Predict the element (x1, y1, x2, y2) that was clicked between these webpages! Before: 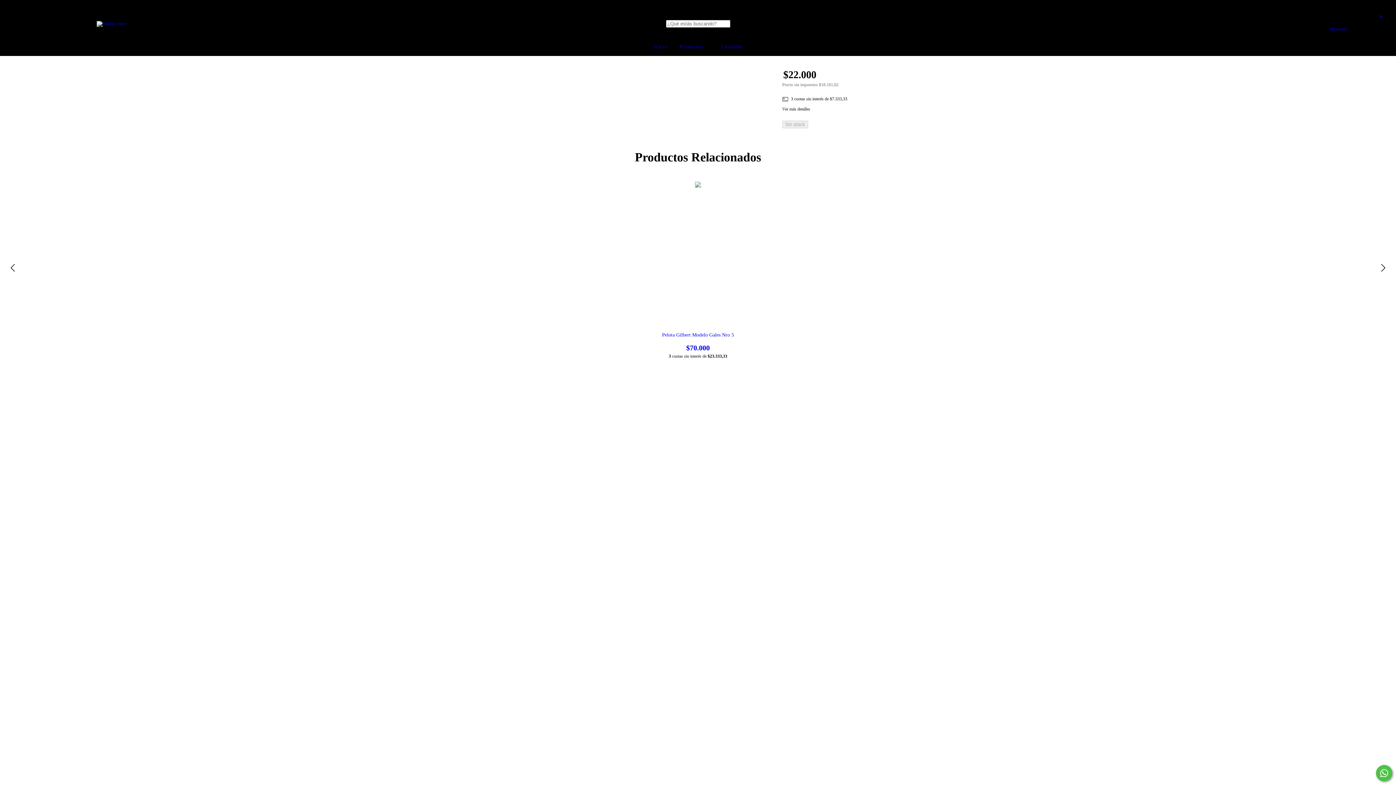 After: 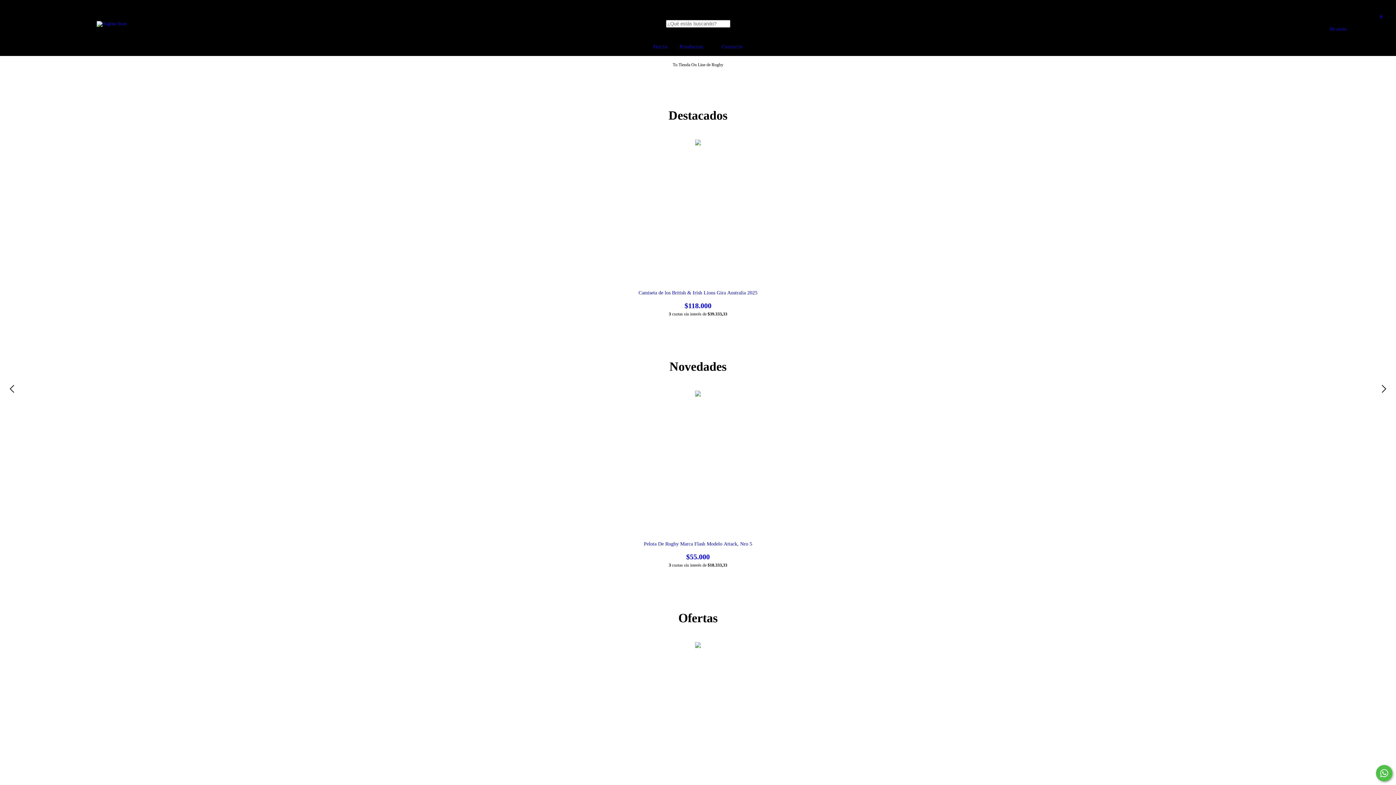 Action: bbox: (96, 20, 126, 25)